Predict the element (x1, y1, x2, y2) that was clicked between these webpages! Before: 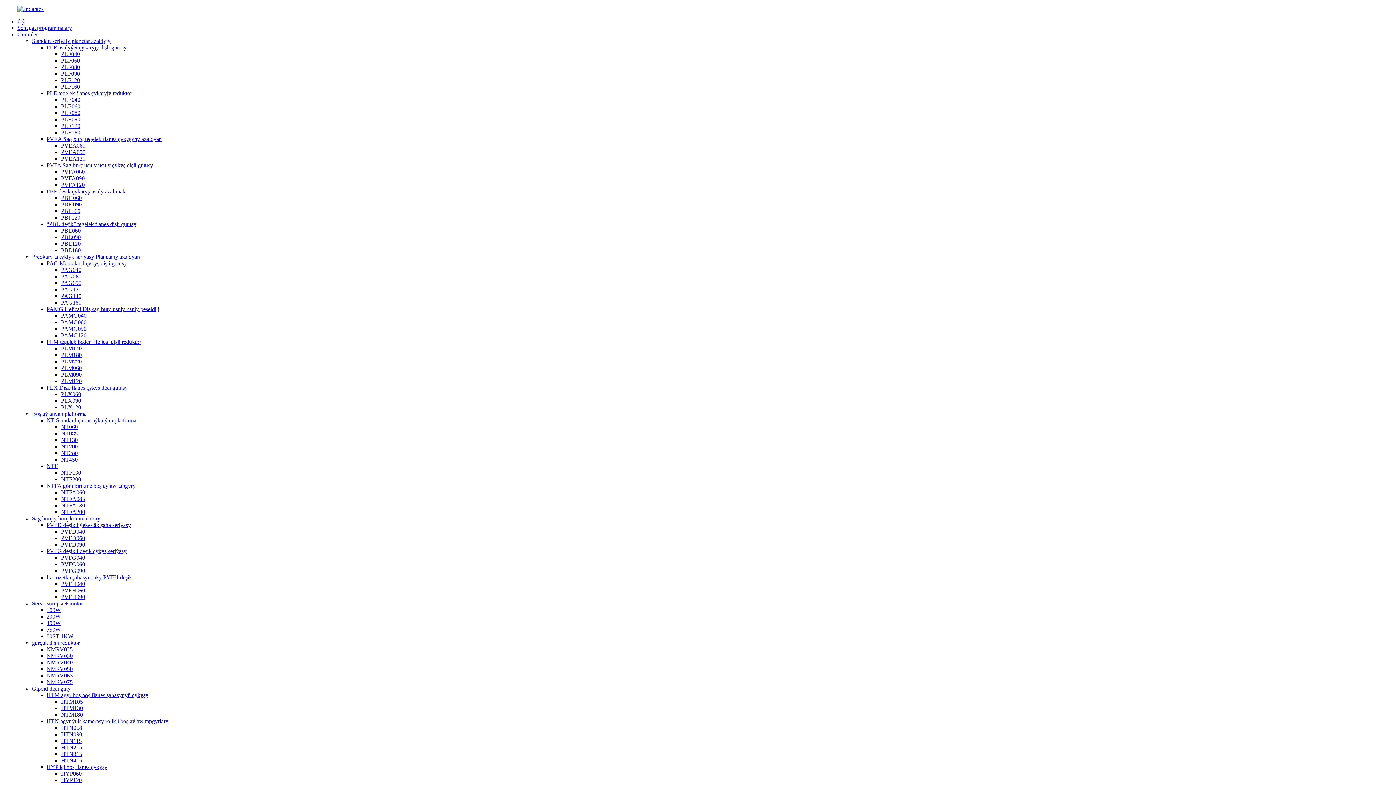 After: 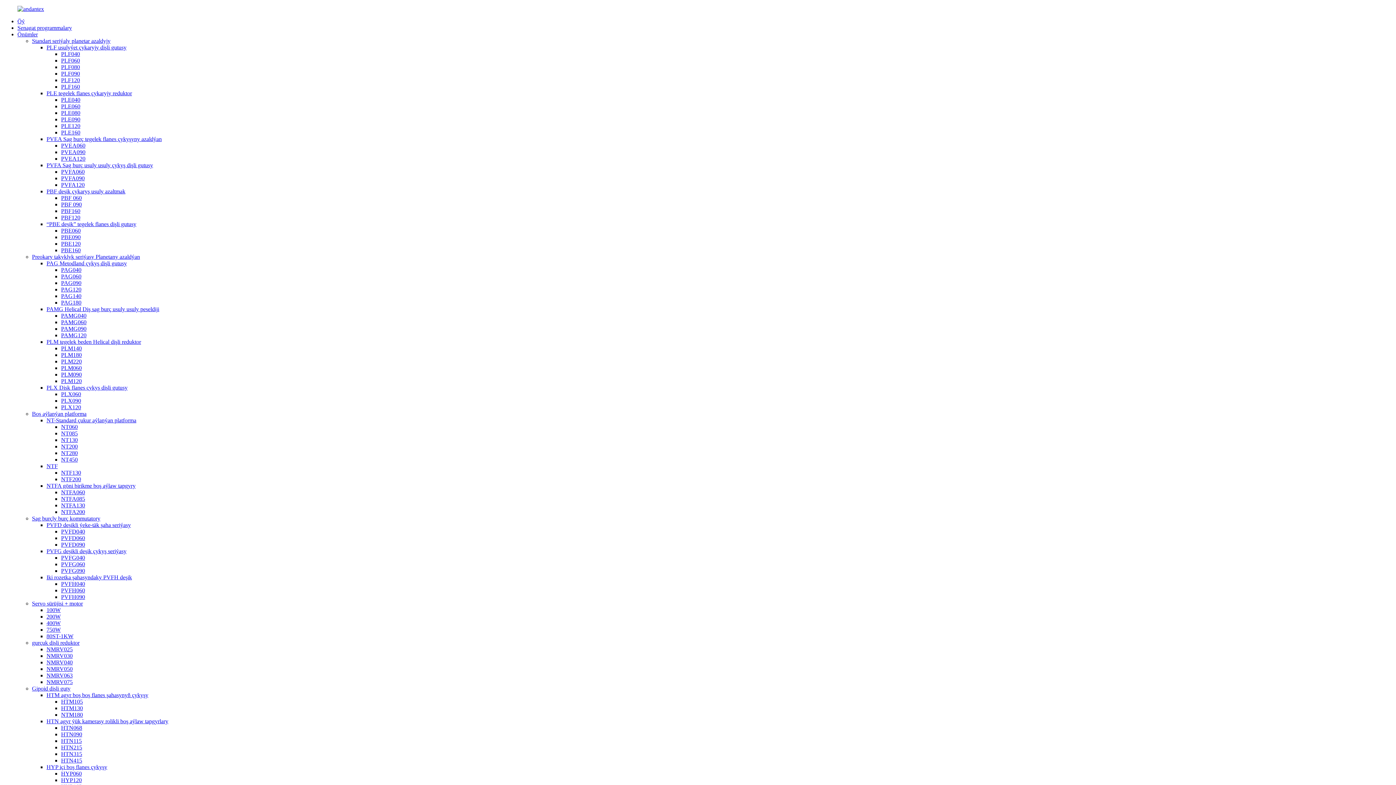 Action: bbox: (46, 90, 132, 96) label: PLE tegelek flanes çykaryjy reduktor